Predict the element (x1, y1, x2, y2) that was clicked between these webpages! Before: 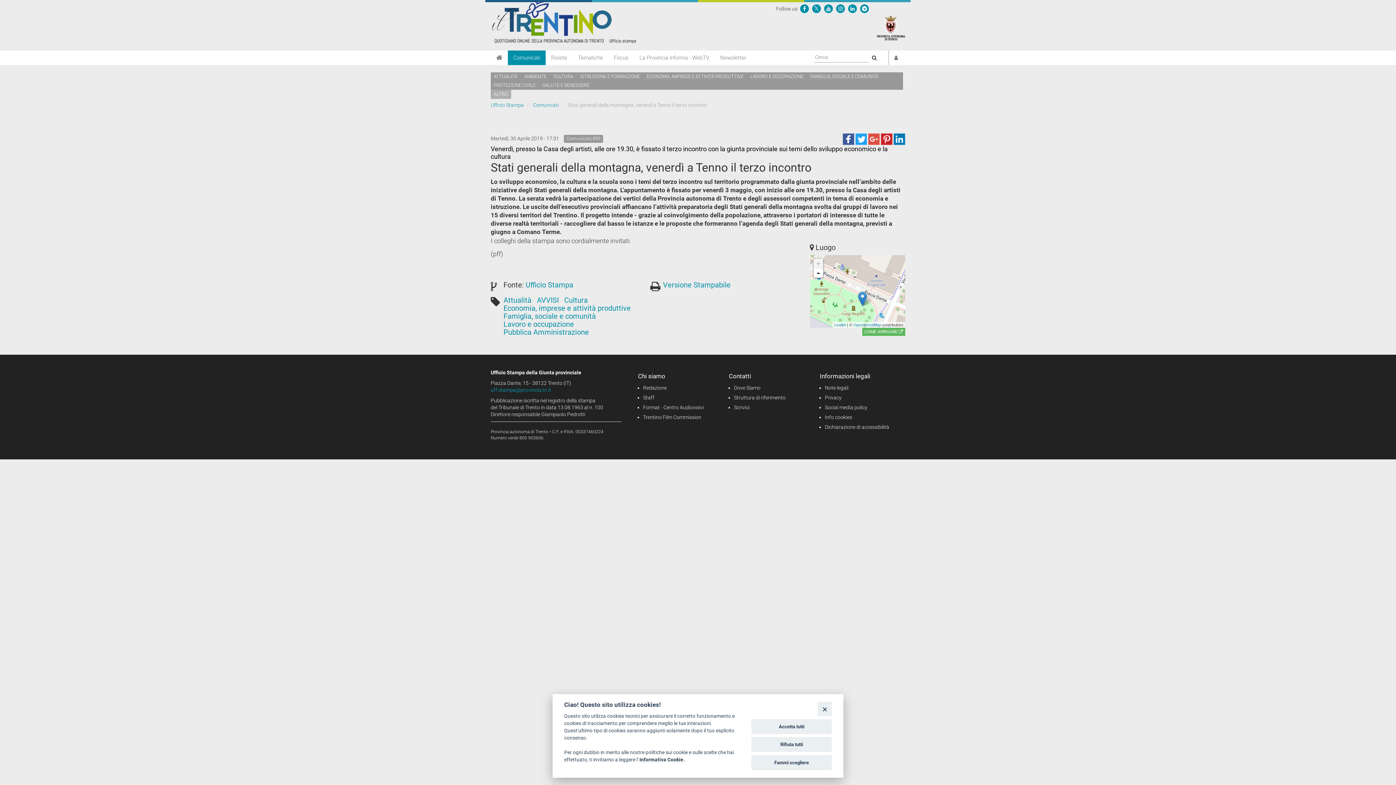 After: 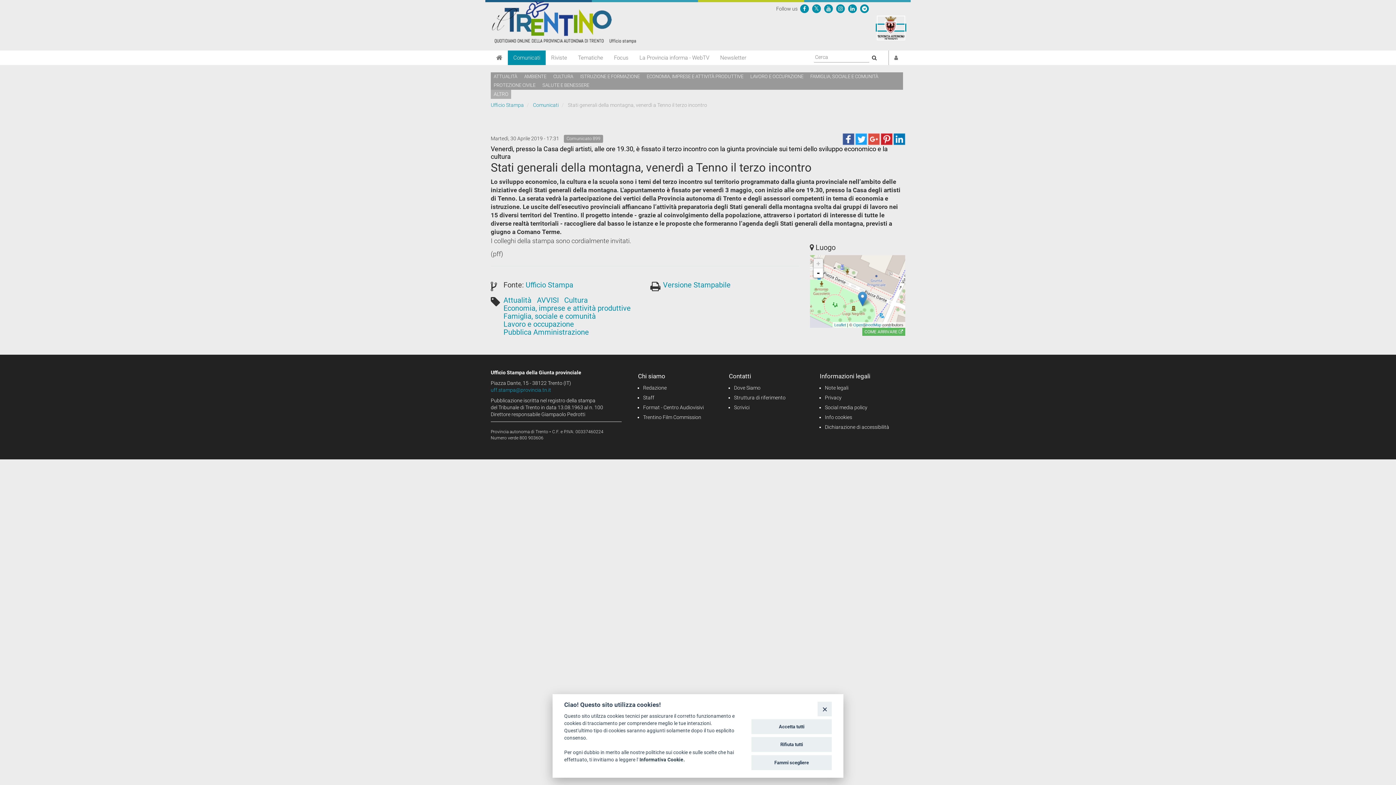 Action: bbox: (877, 24, 905, 30) label: Provincia Autonoma di Trento